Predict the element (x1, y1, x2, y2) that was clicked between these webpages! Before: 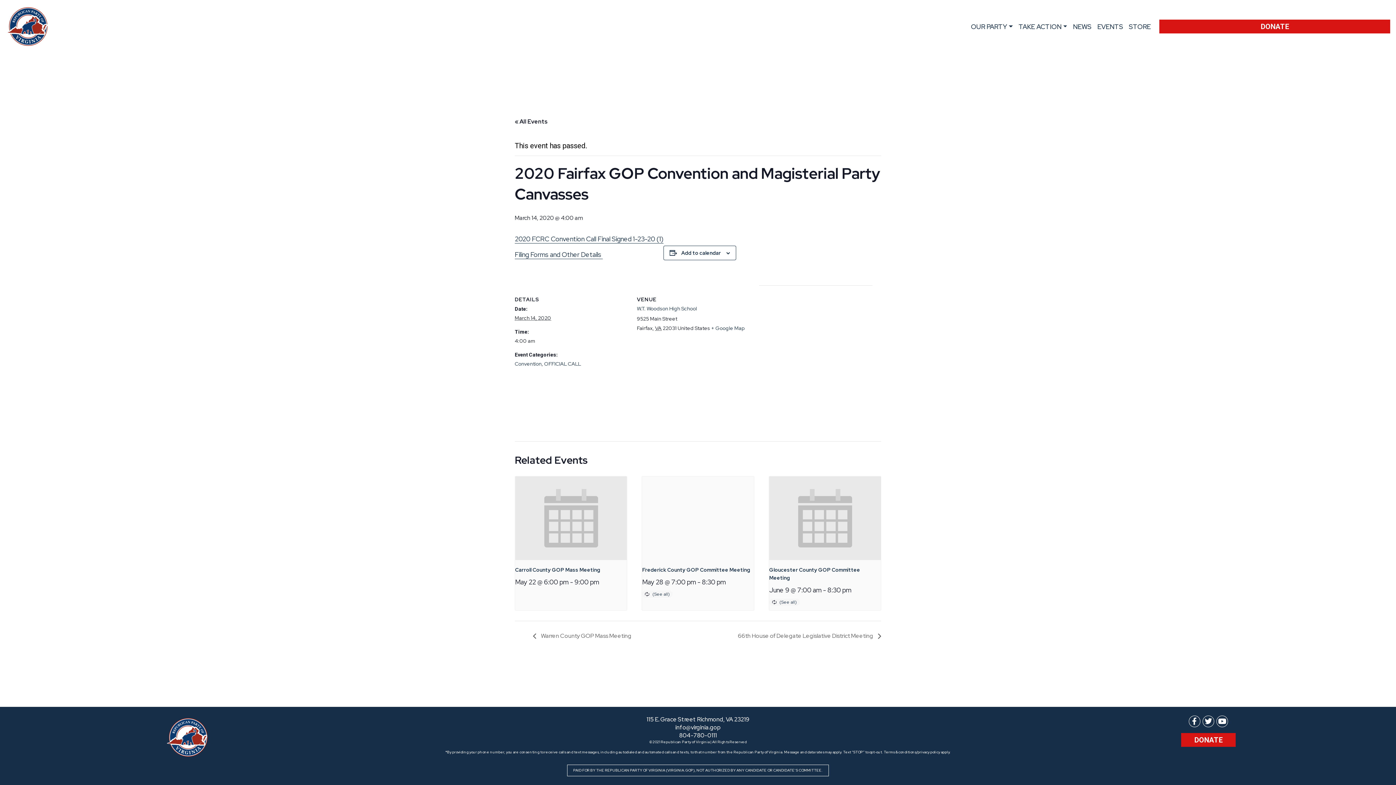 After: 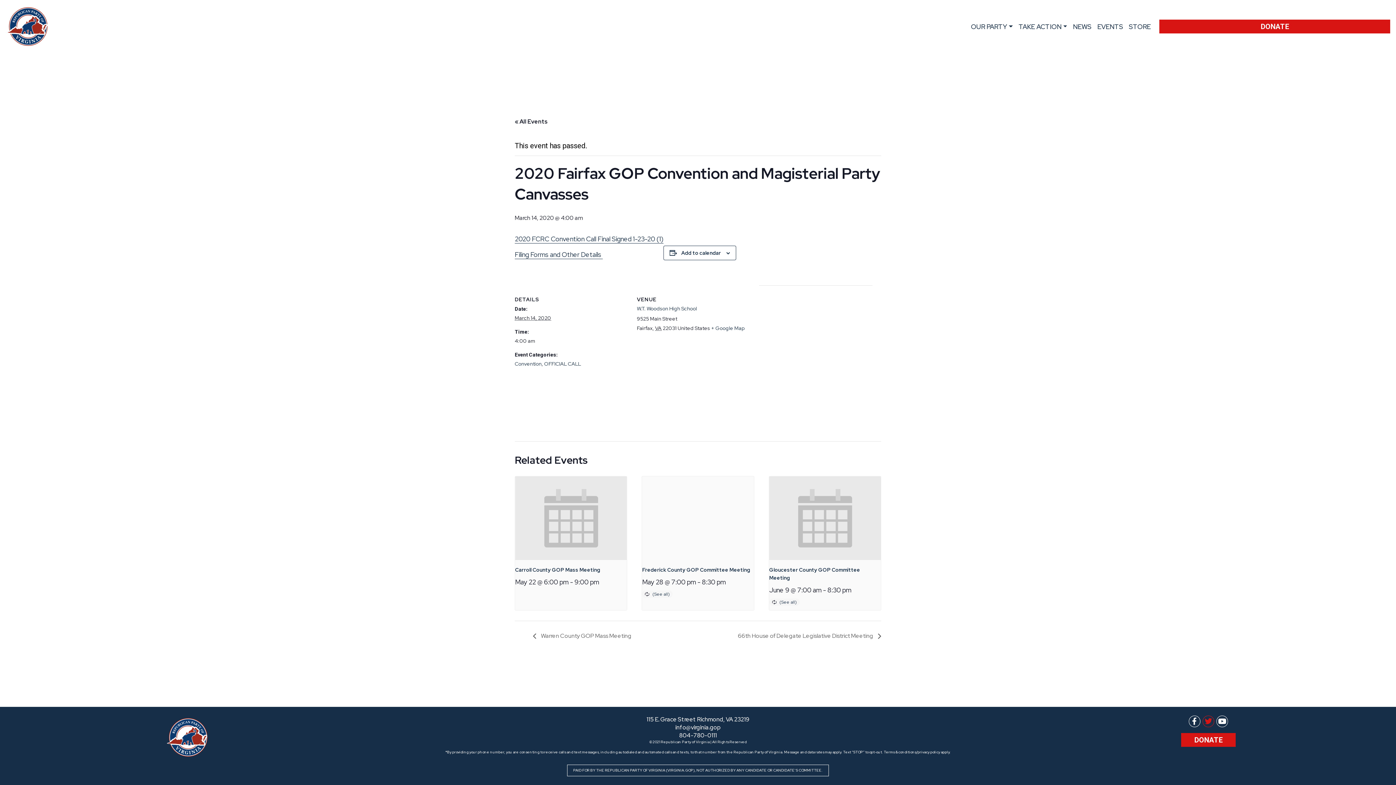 Action: bbox: (1201, 715, 1215, 727)